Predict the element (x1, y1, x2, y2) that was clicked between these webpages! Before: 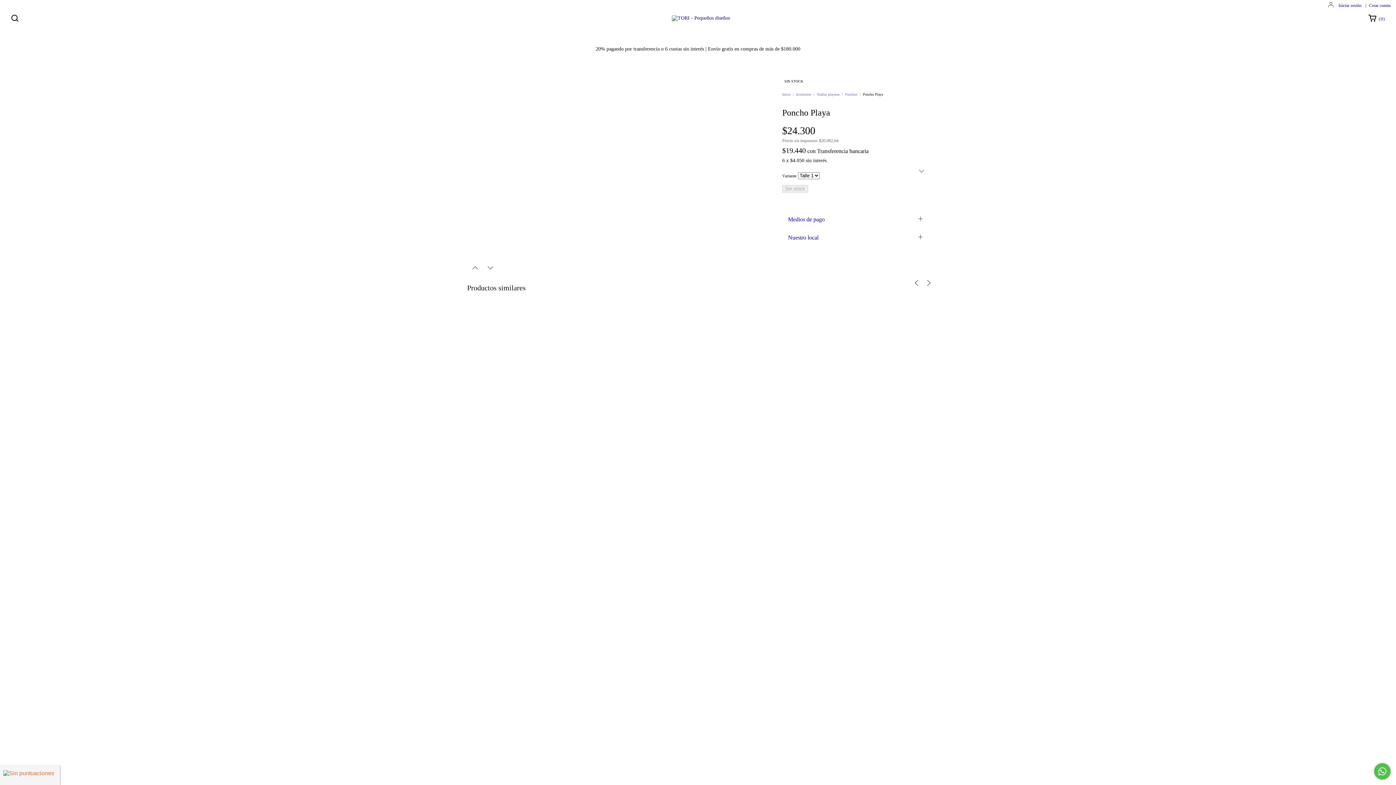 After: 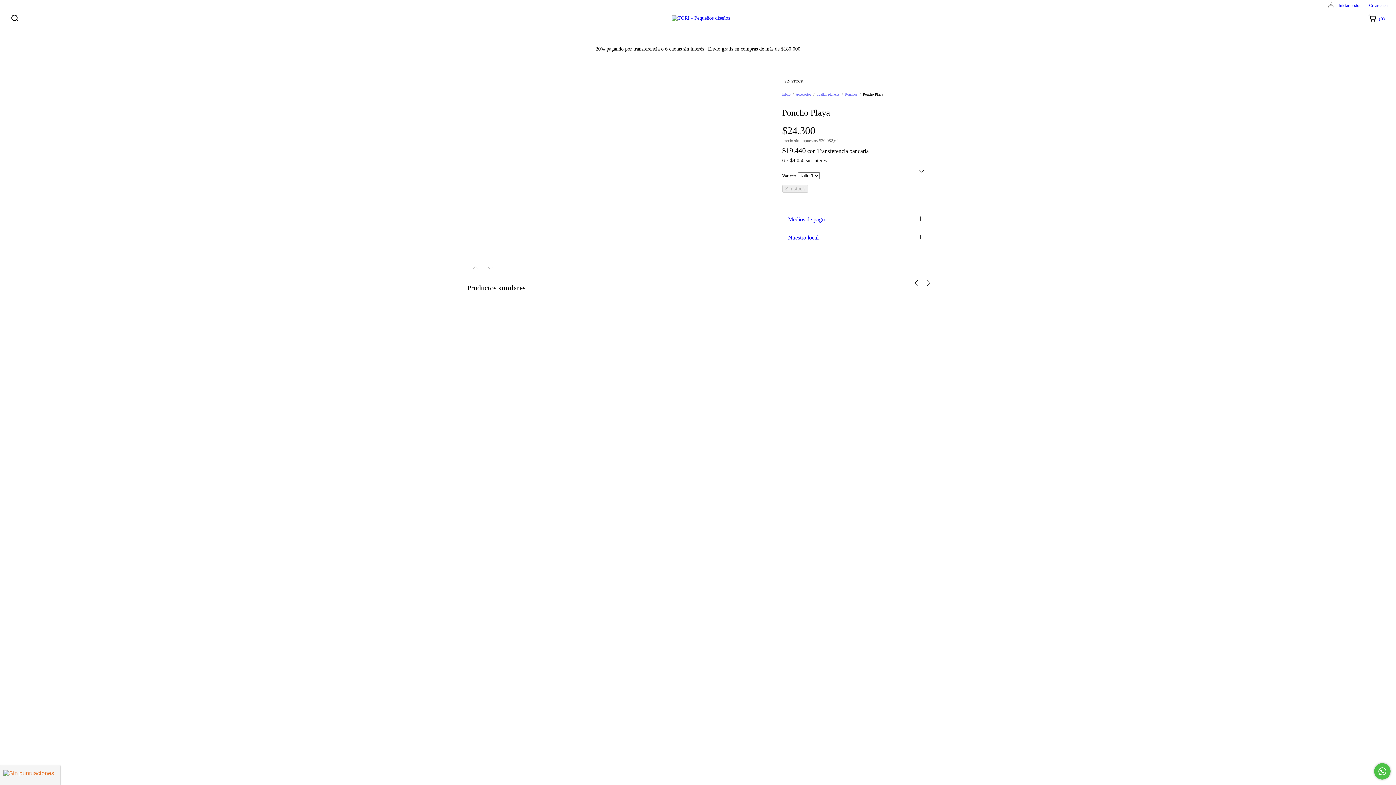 Action: bbox: (1363, 10, 1390, 25) label:  ( 0 )